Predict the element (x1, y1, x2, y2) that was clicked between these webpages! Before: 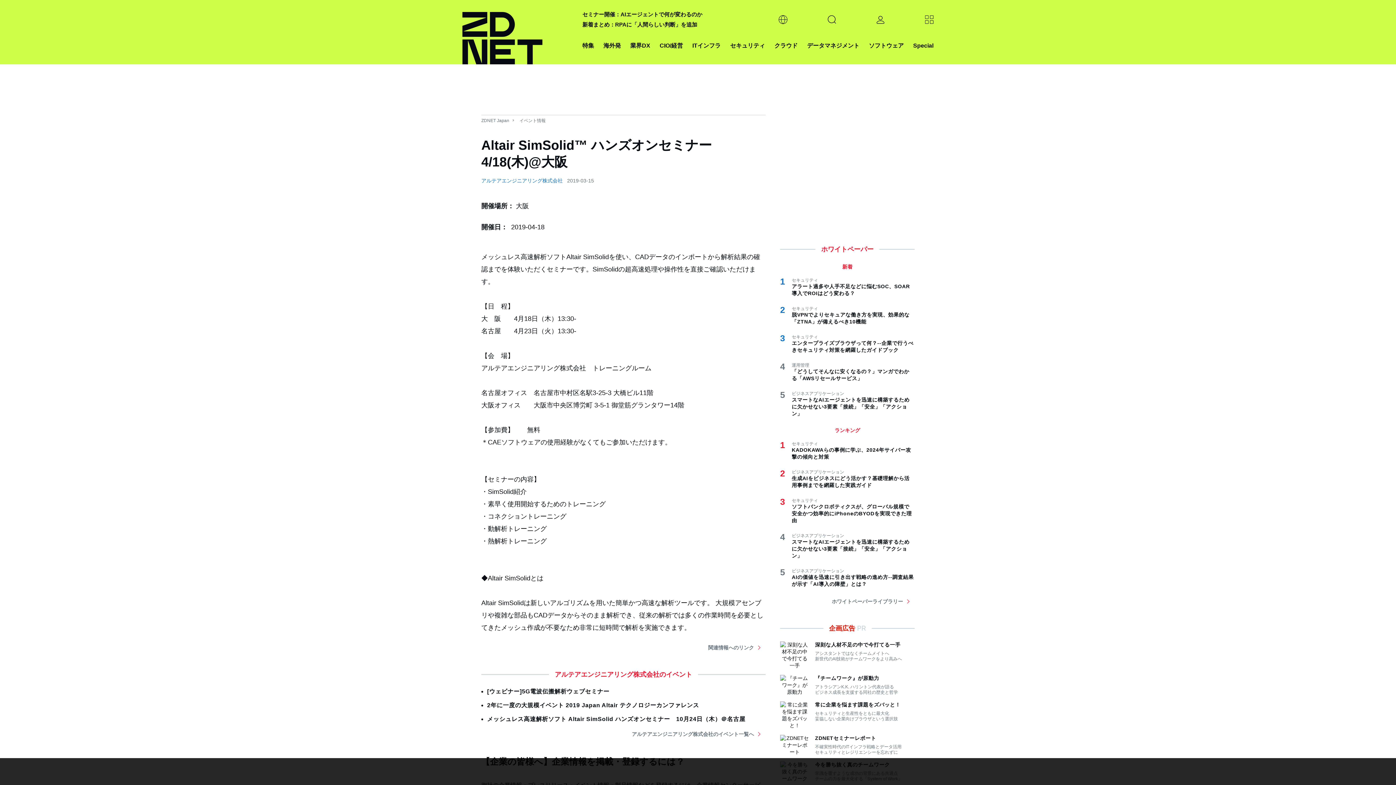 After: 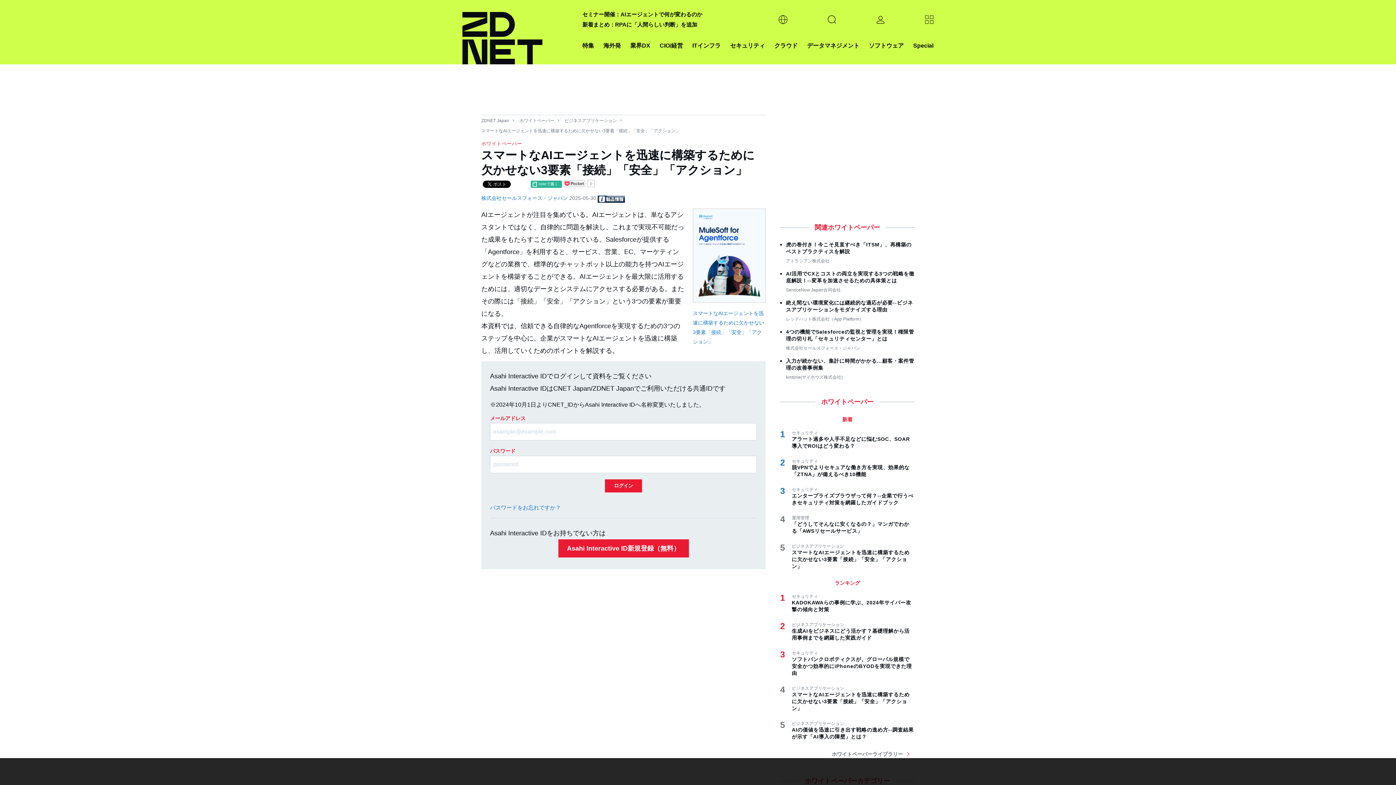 Action: bbox: (792, 396, 914, 417) label: スマートなAIエージェントを迅速に構築するために欠かせない3要素「接続」「安全」「アクション」